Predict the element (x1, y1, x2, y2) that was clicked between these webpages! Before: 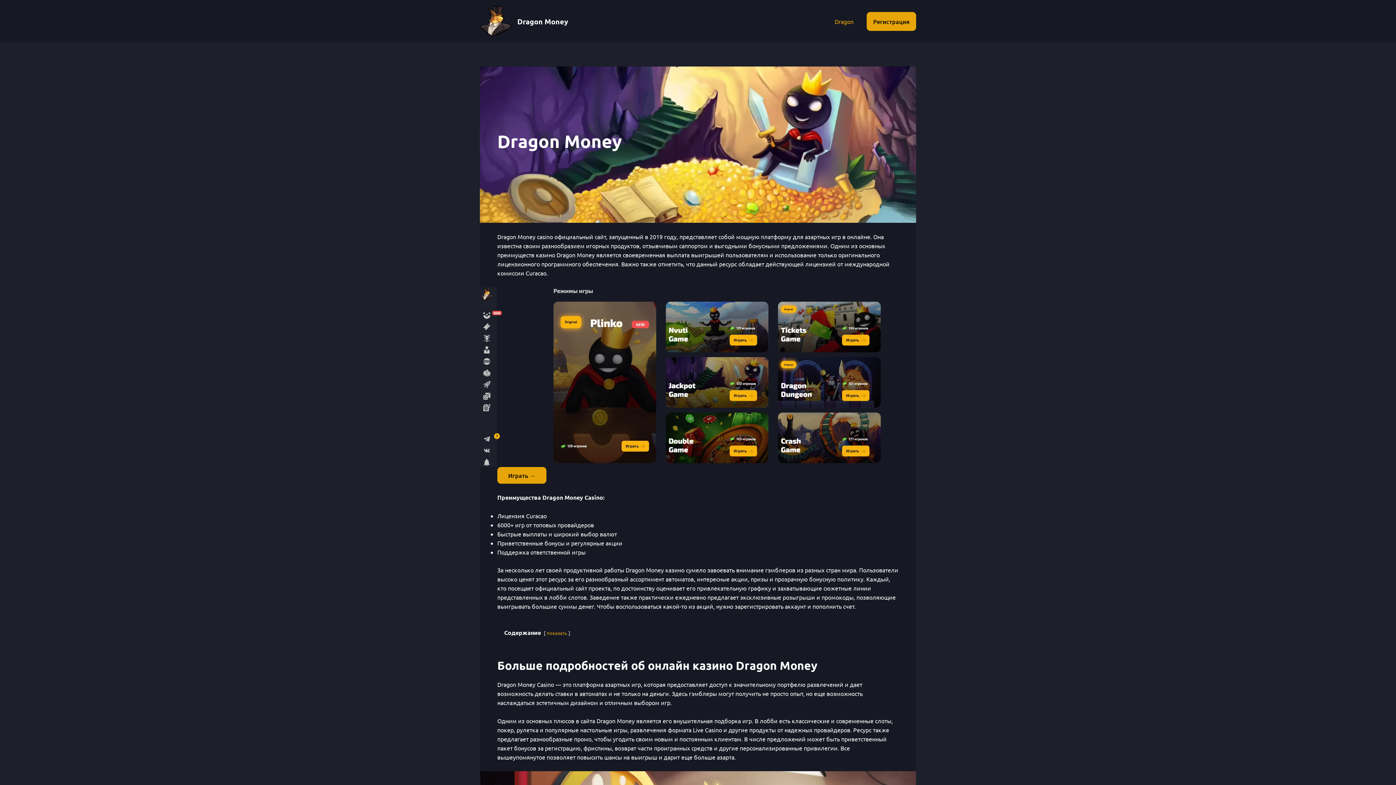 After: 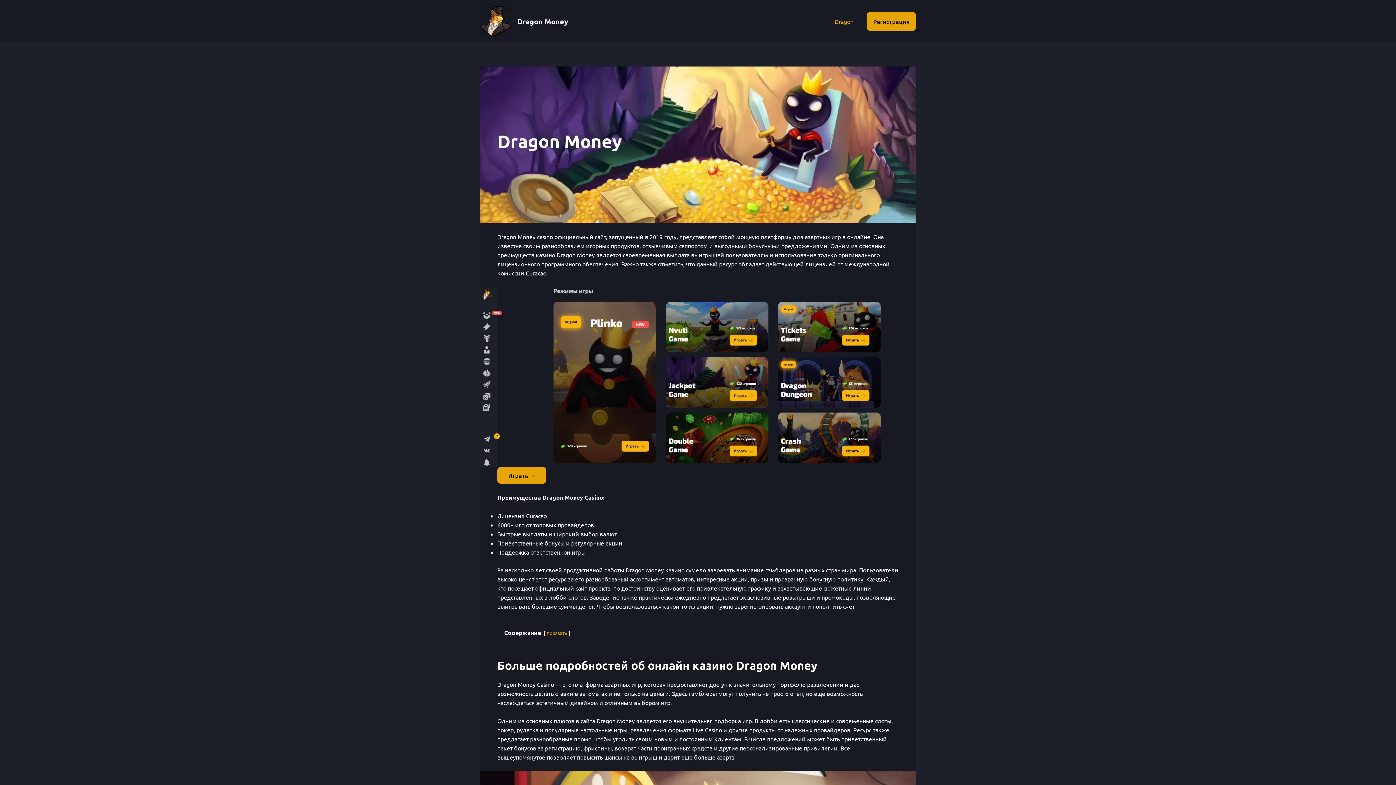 Action: bbox: (866, 11, 916, 30) label: Регистрация